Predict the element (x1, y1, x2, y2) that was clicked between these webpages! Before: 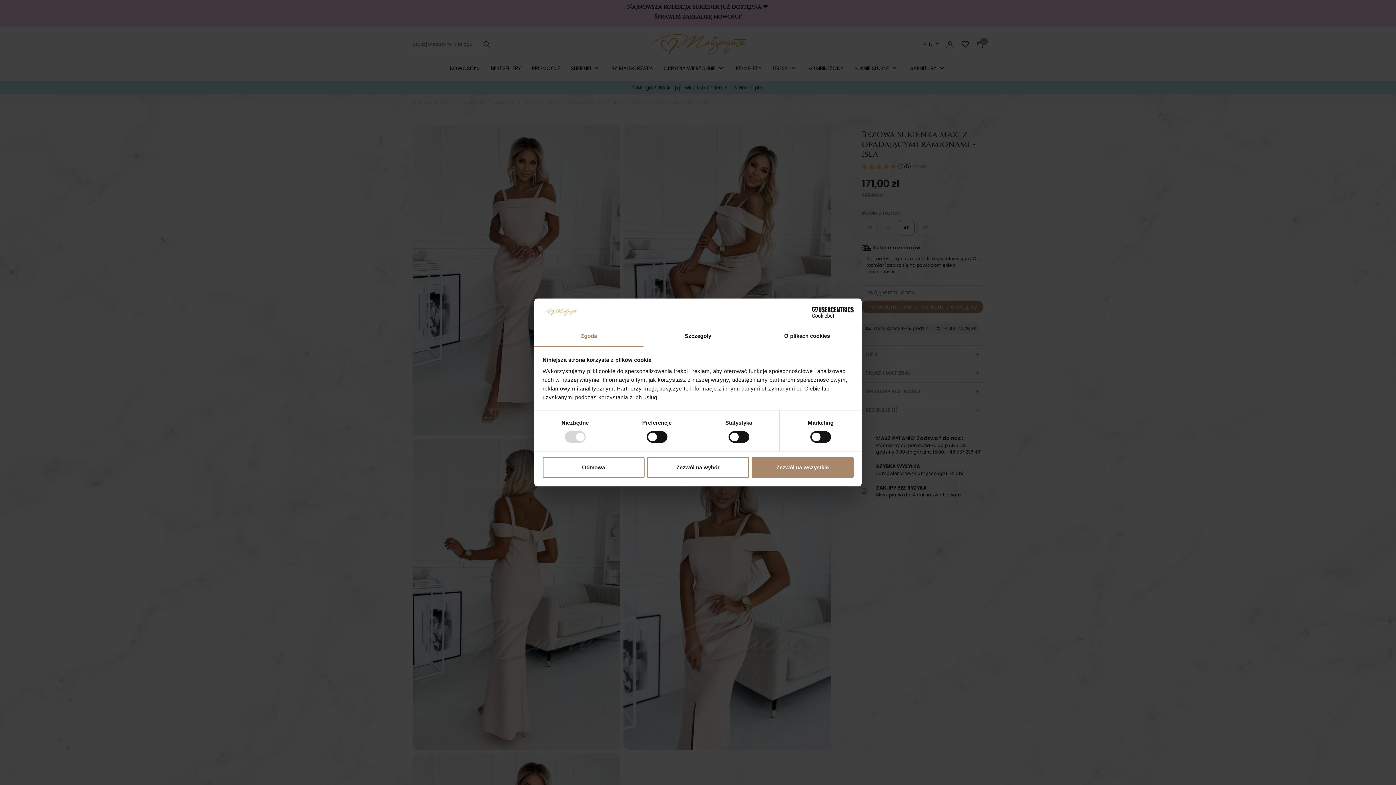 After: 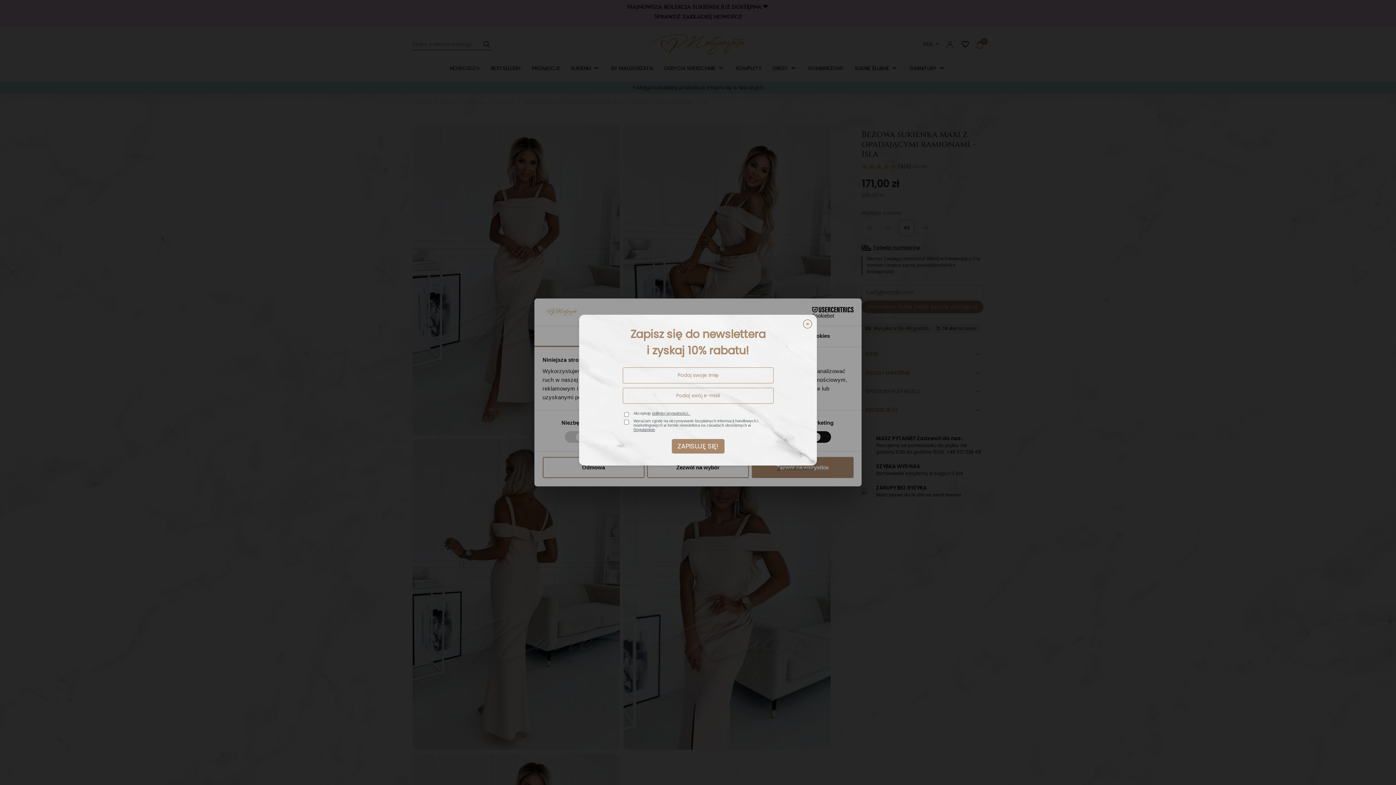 Action: label: Cookiebot - opens in a new window bbox: (790, 306, 853, 317)